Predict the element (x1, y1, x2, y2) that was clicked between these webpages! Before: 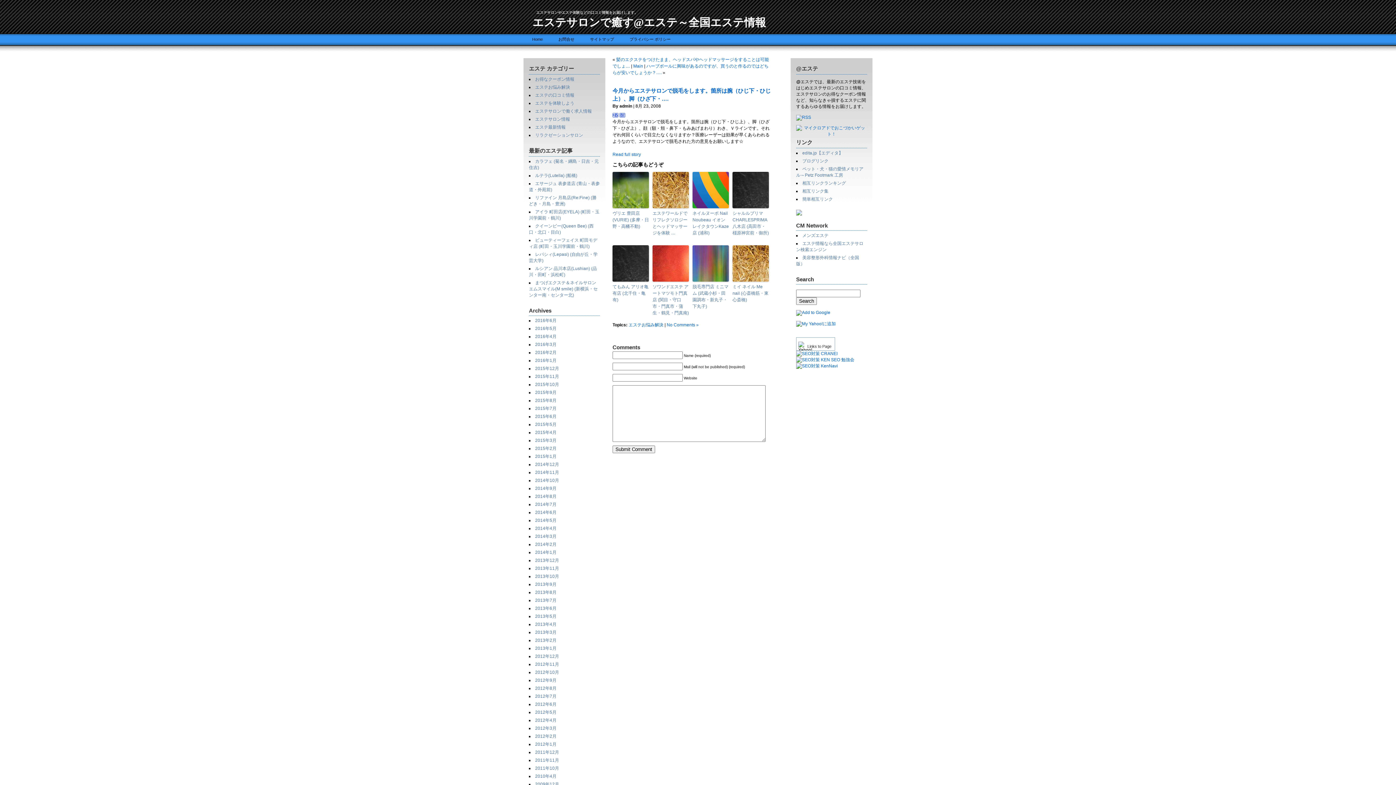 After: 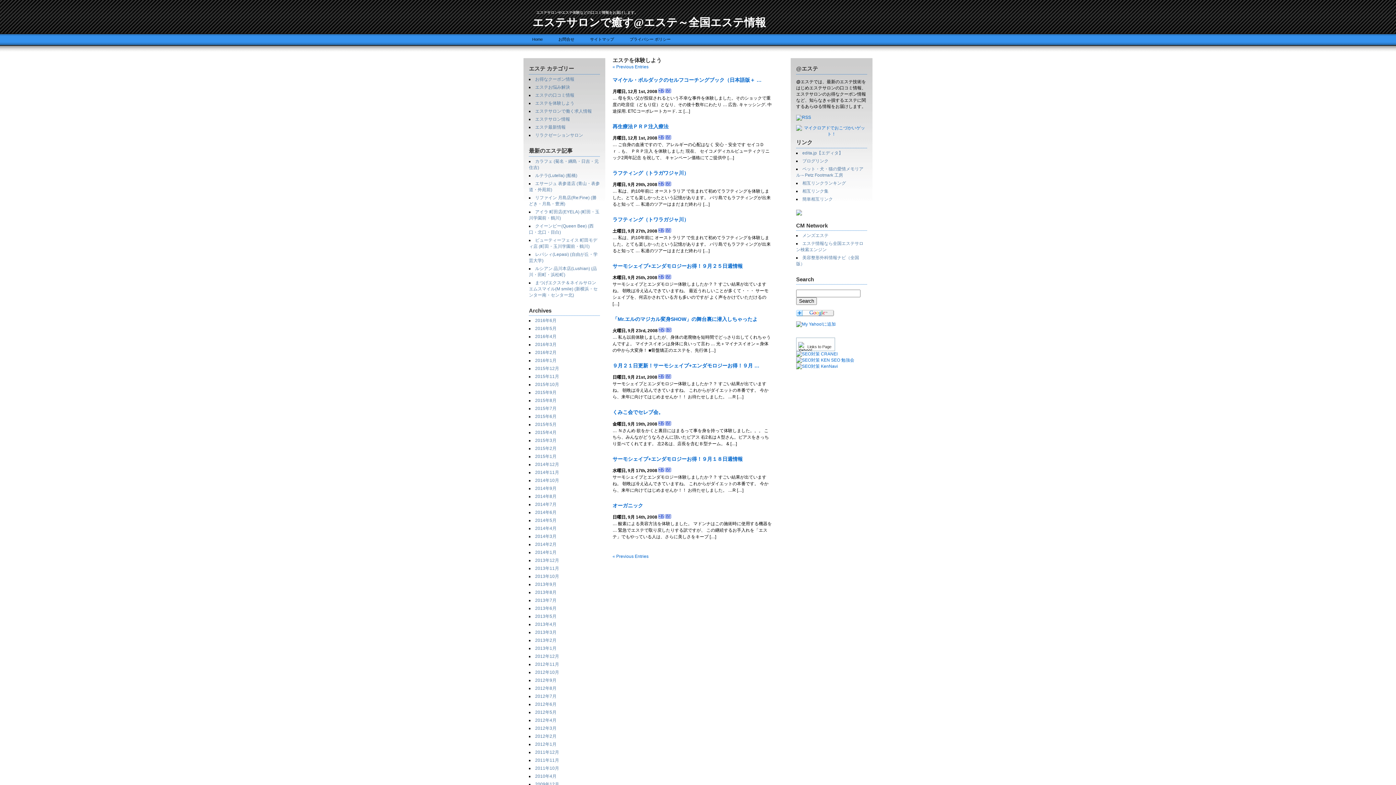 Action: label: エステを体験しよう bbox: (535, 100, 574, 105)